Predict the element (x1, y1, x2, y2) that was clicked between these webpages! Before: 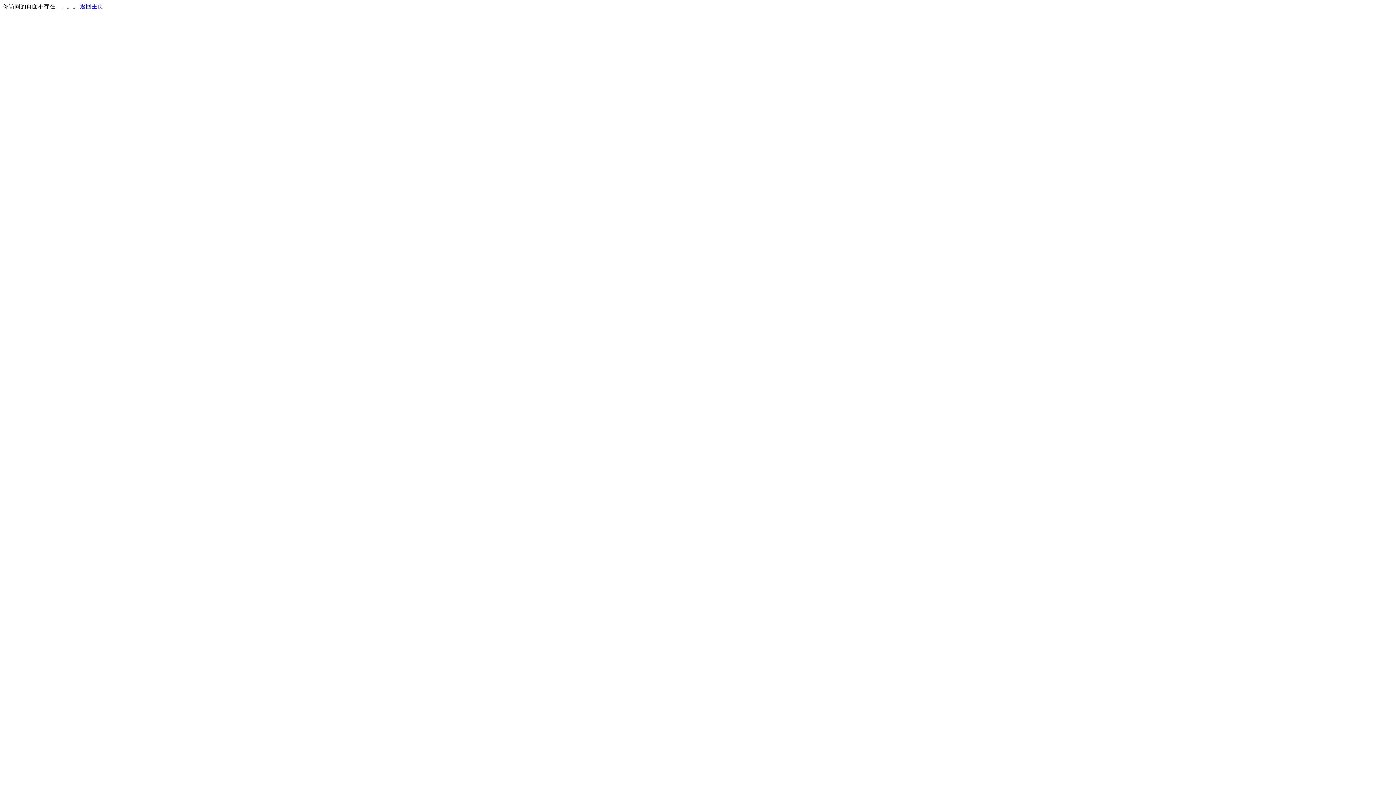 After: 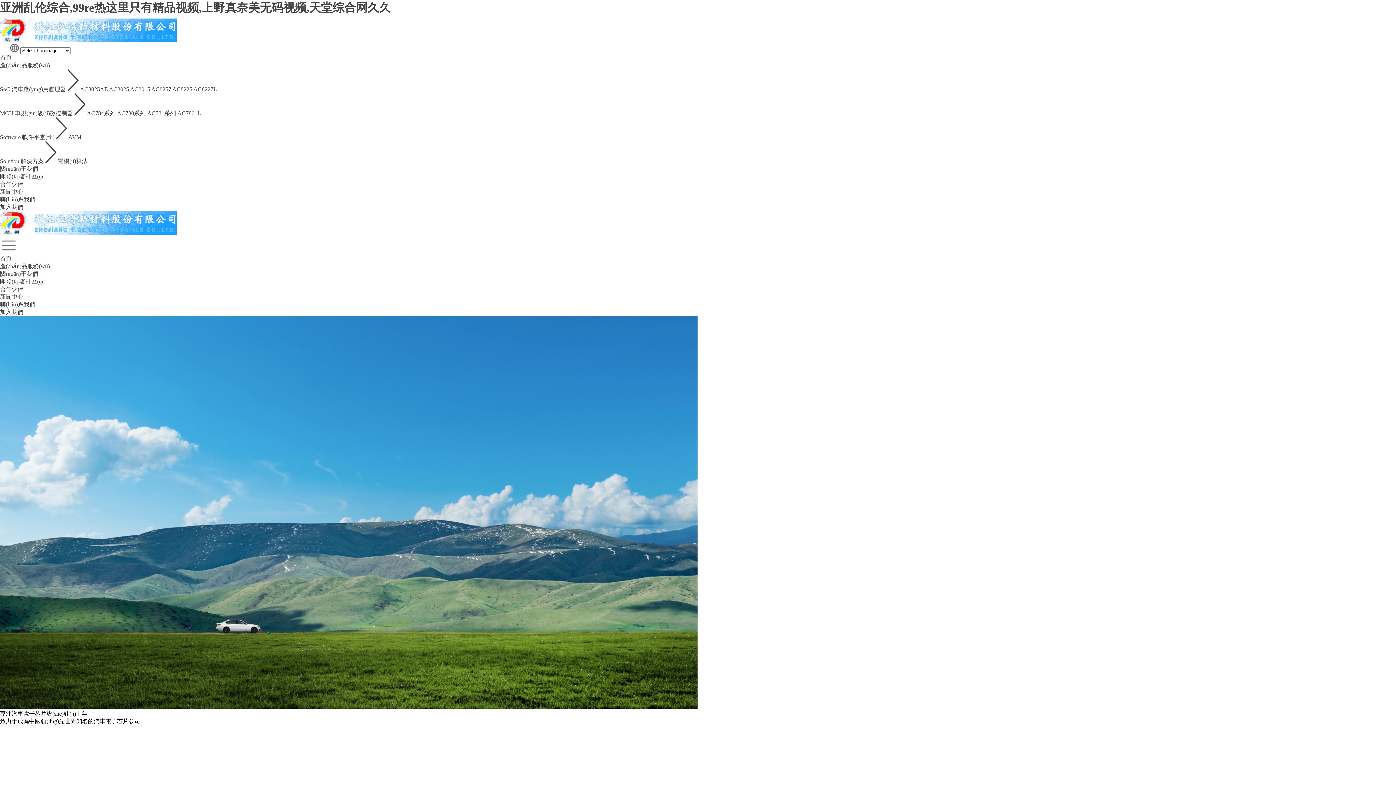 Action: bbox: (80, 3, 103, 9) label: 返回主页